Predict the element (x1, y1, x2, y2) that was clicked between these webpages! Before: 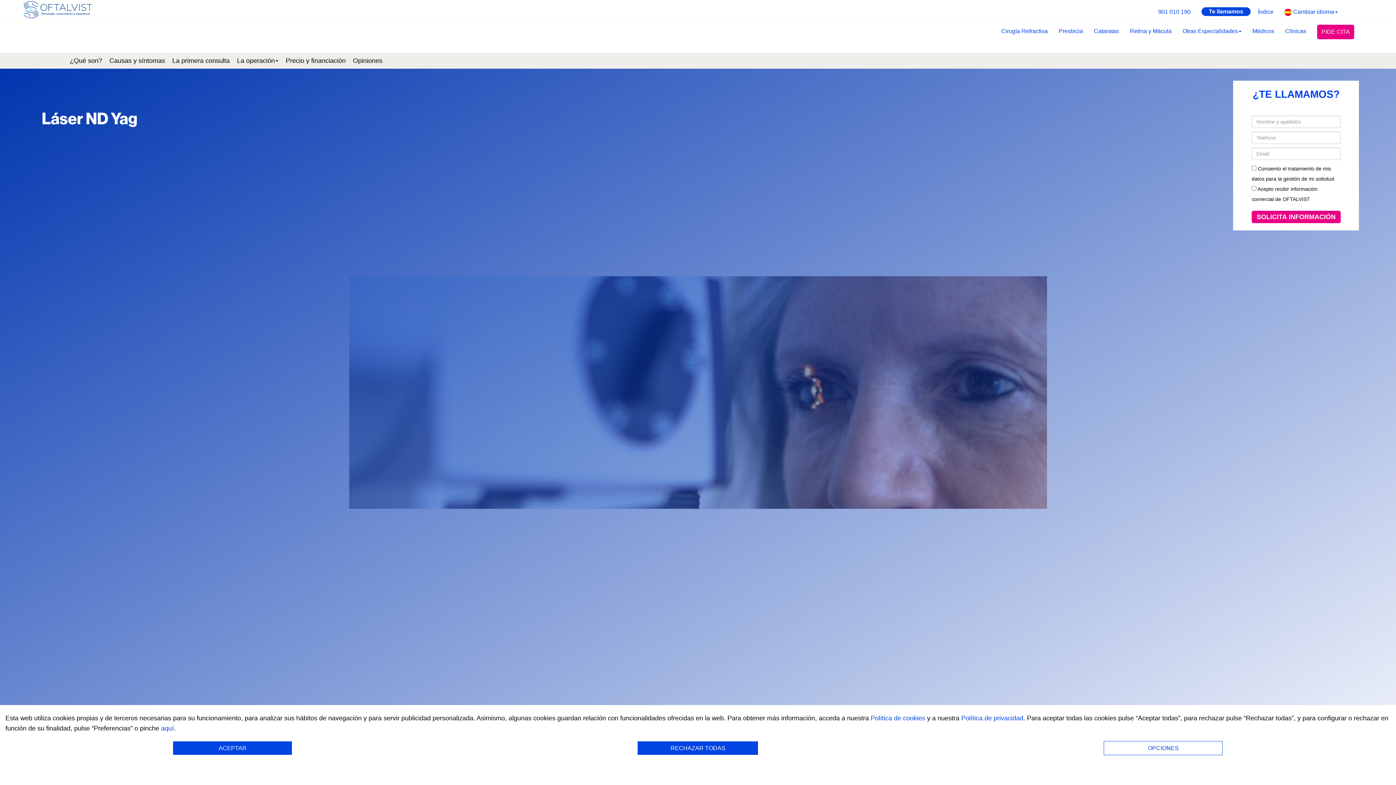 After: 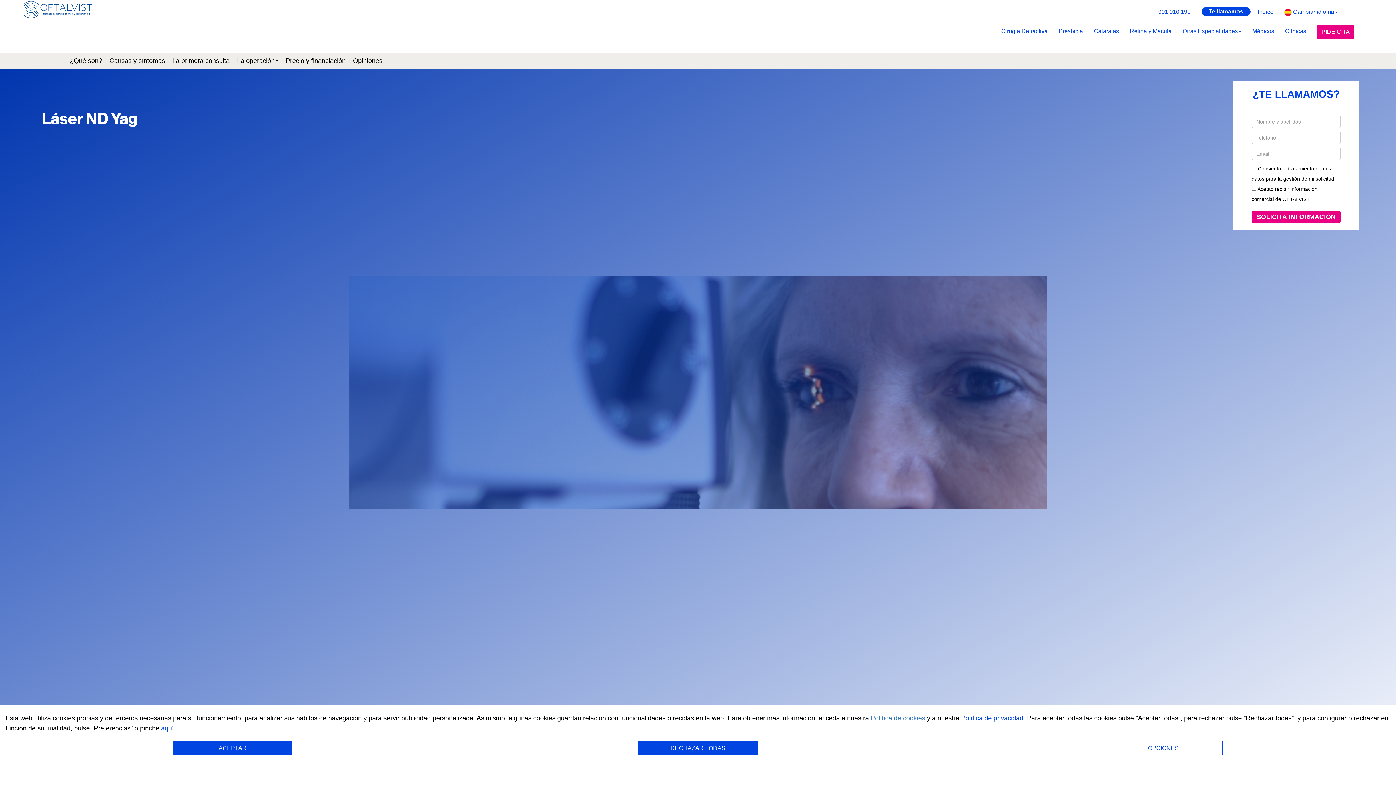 Action: label: Política de cookies bbox: (870, 714, 925, 722)